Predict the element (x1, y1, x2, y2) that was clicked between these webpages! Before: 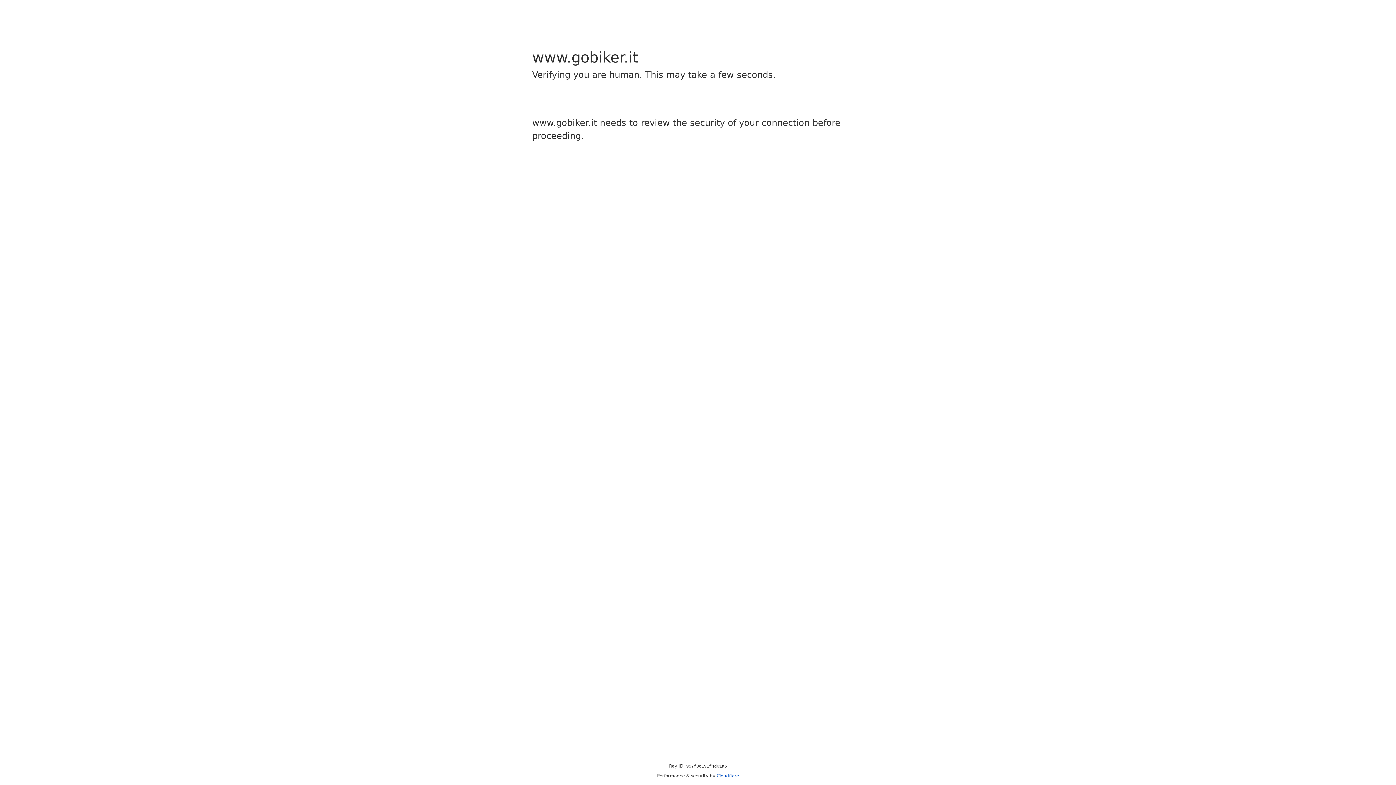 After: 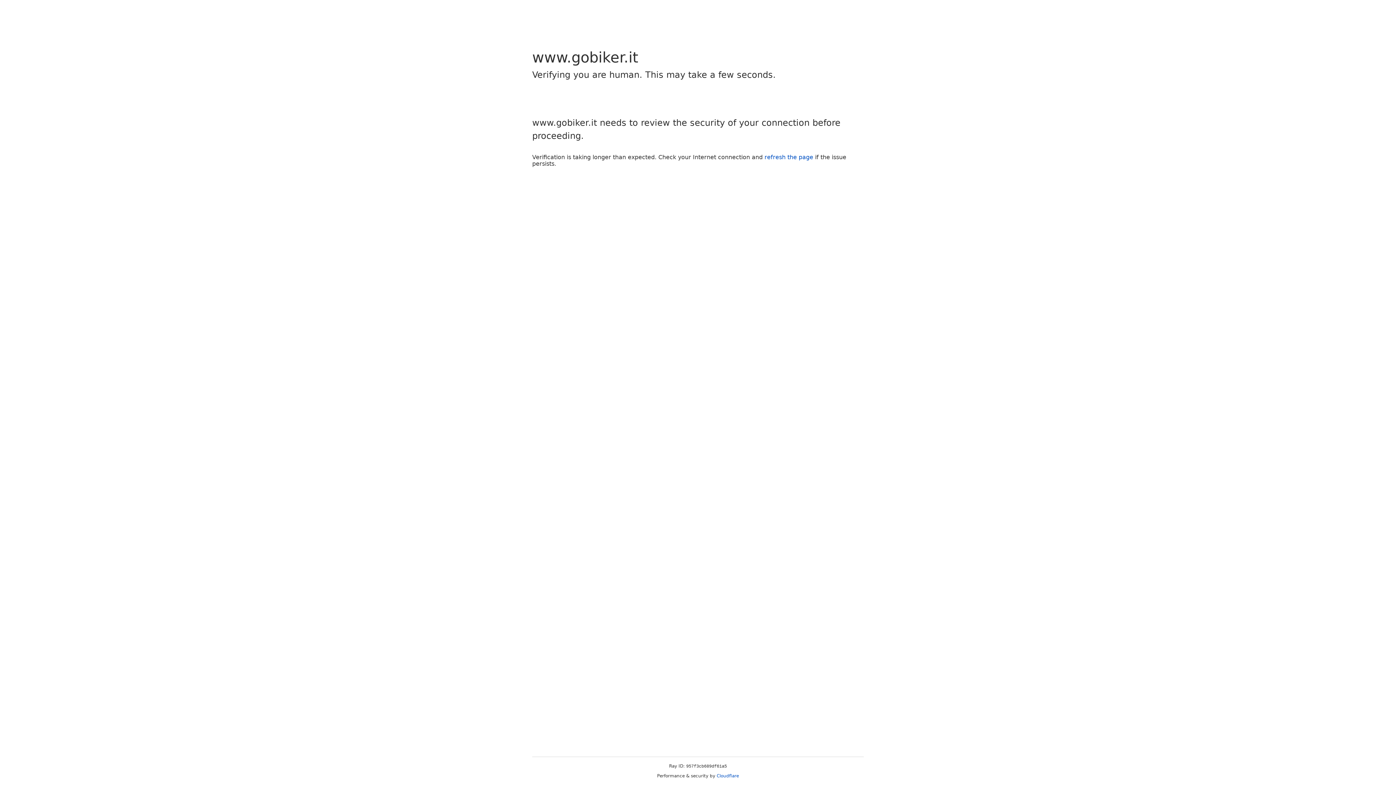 Action: bbox: (716, 773, 739, 778) label: Cloudflare